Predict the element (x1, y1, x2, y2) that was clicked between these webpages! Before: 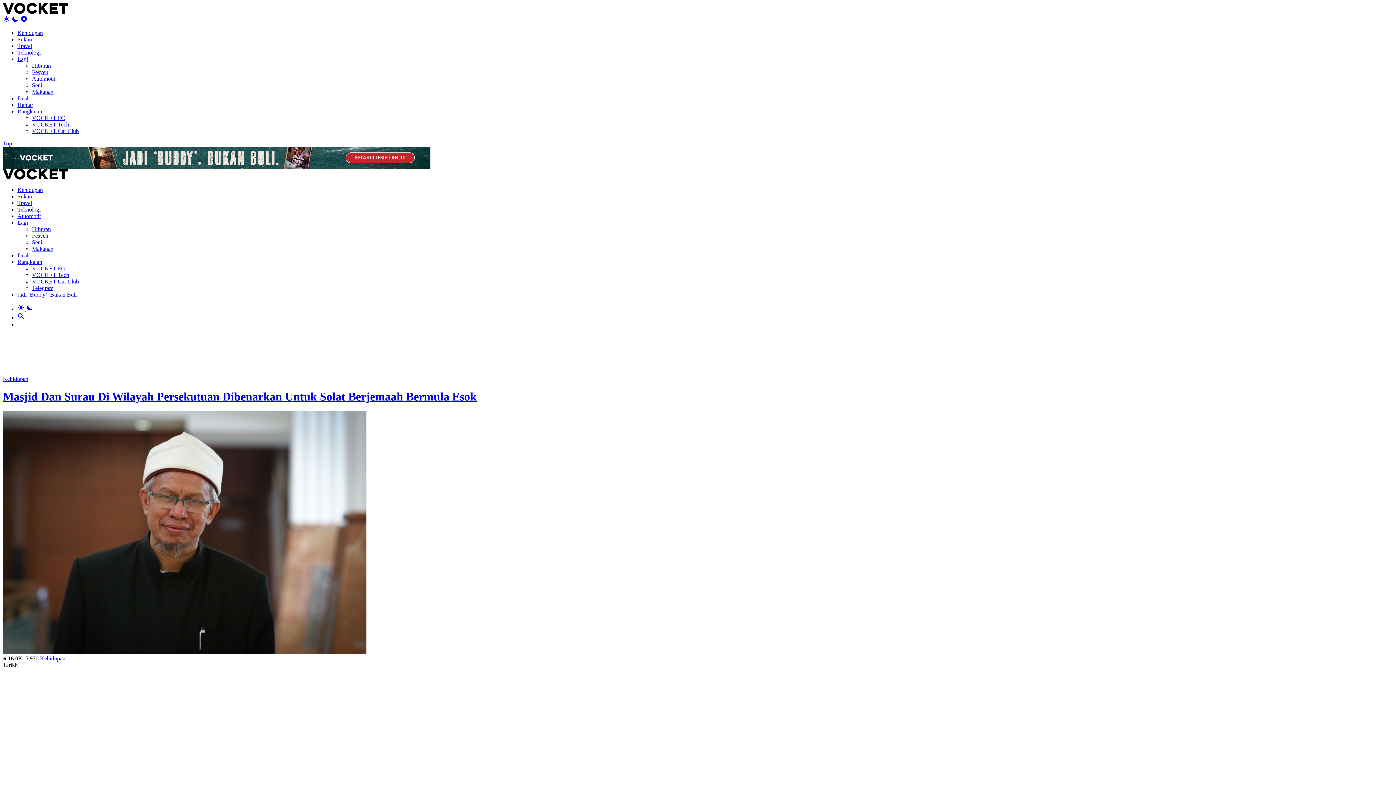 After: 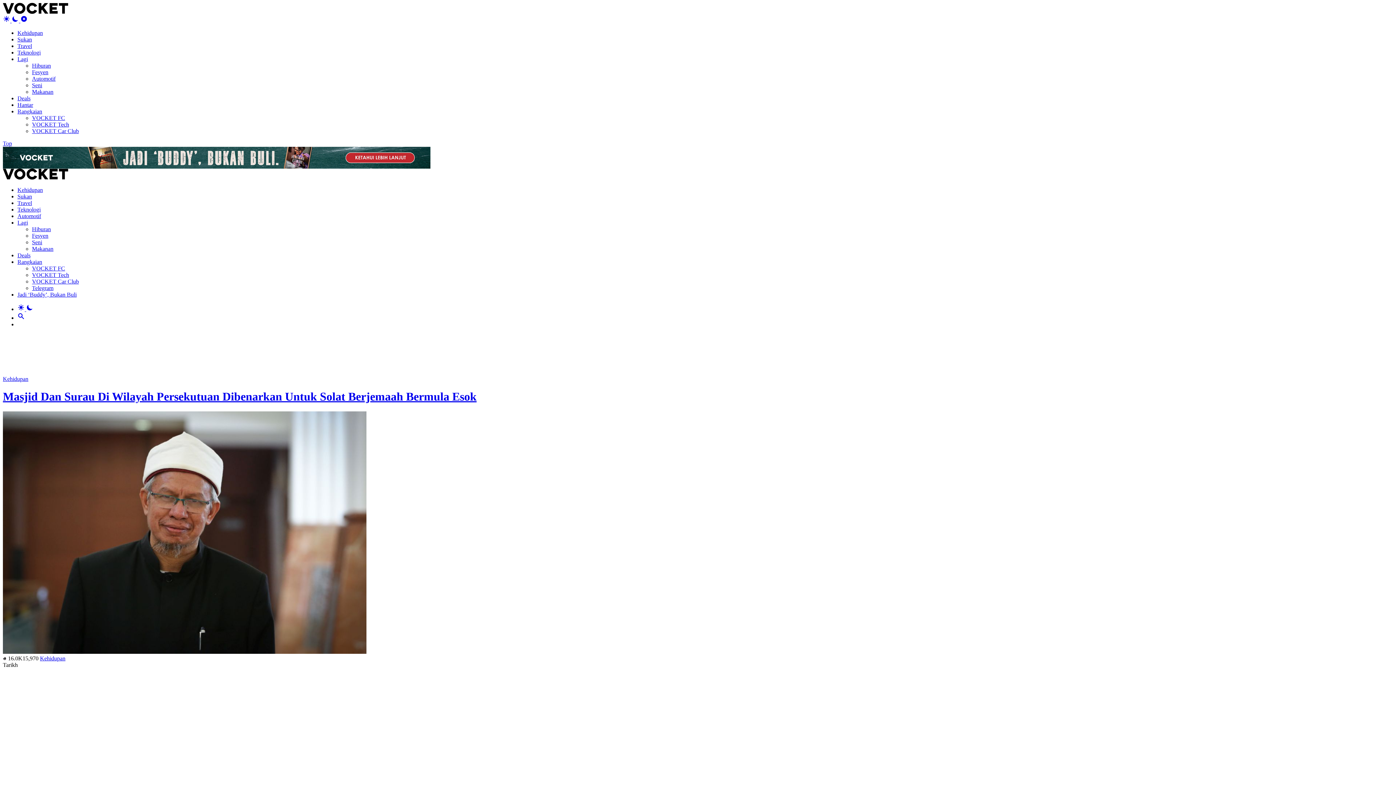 Action: bbox: (2, 146, 1393, 168)